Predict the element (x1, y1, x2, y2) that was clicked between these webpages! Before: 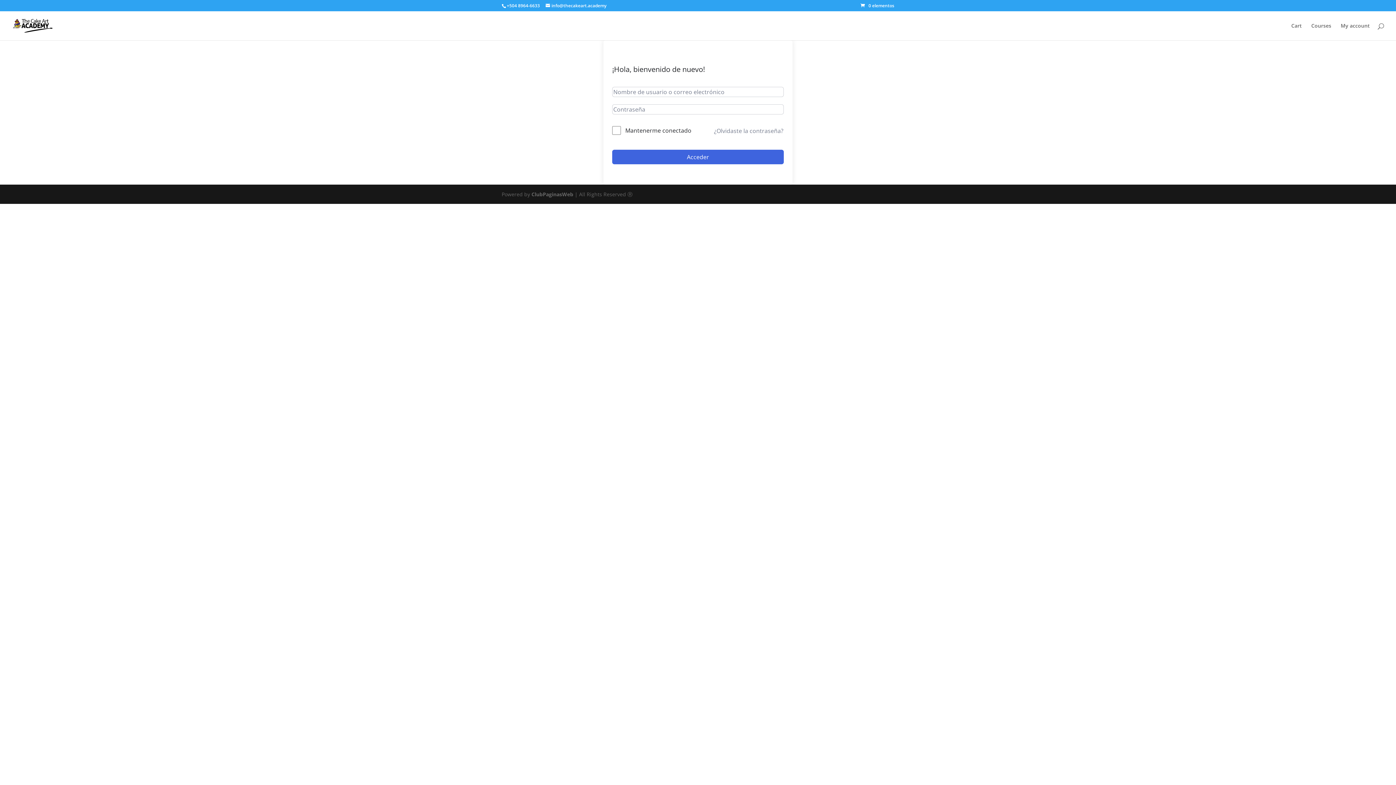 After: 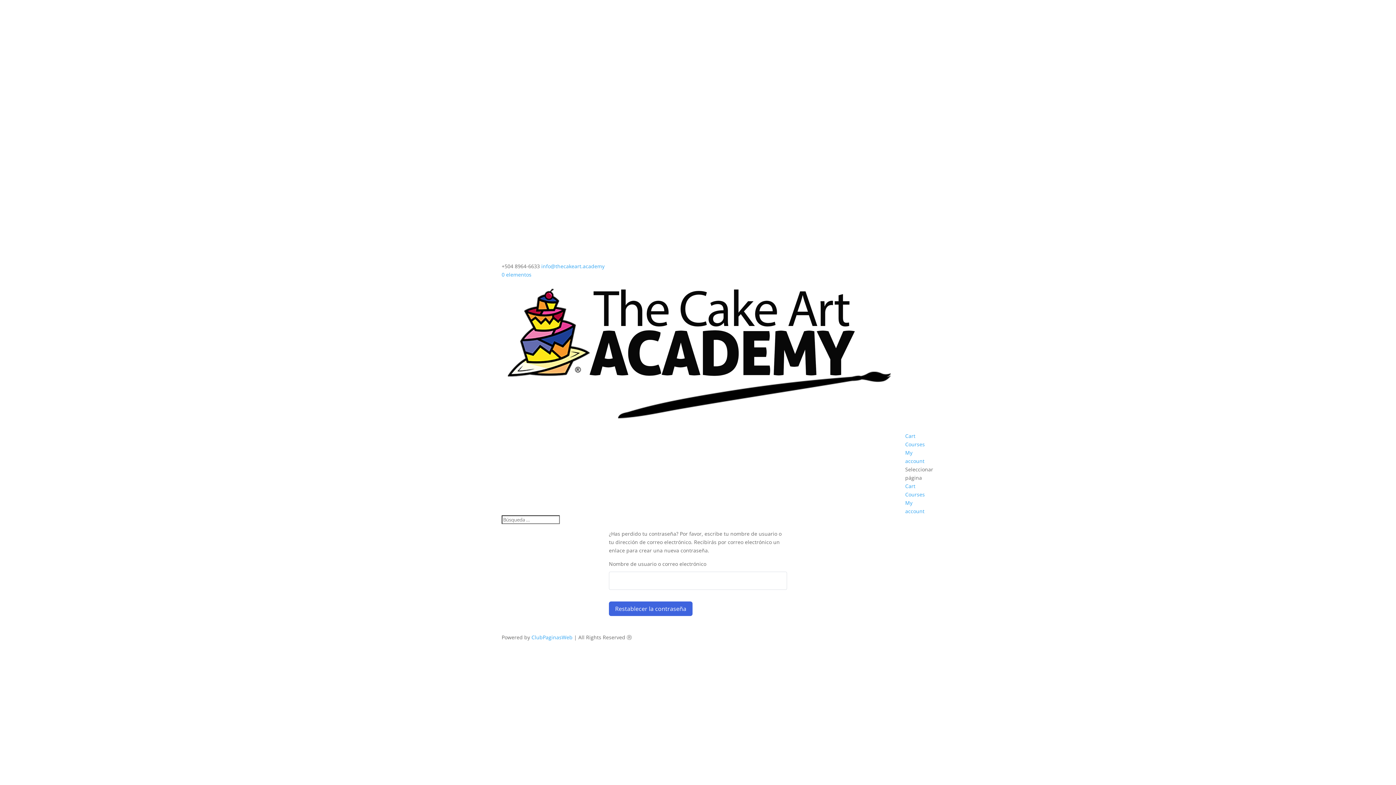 Action: label: ¿Olvidaste la contraseña? bbox: (713, 126, 784, 135)